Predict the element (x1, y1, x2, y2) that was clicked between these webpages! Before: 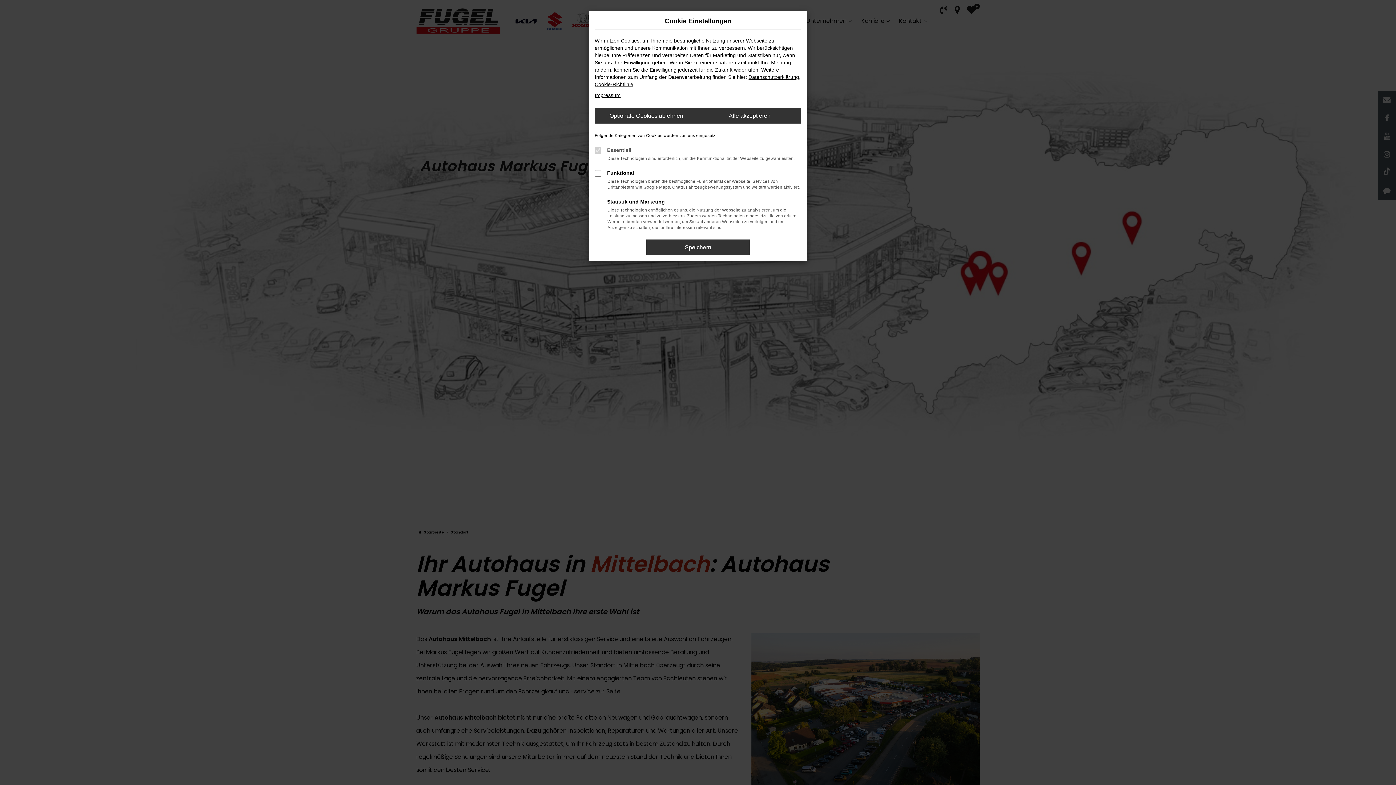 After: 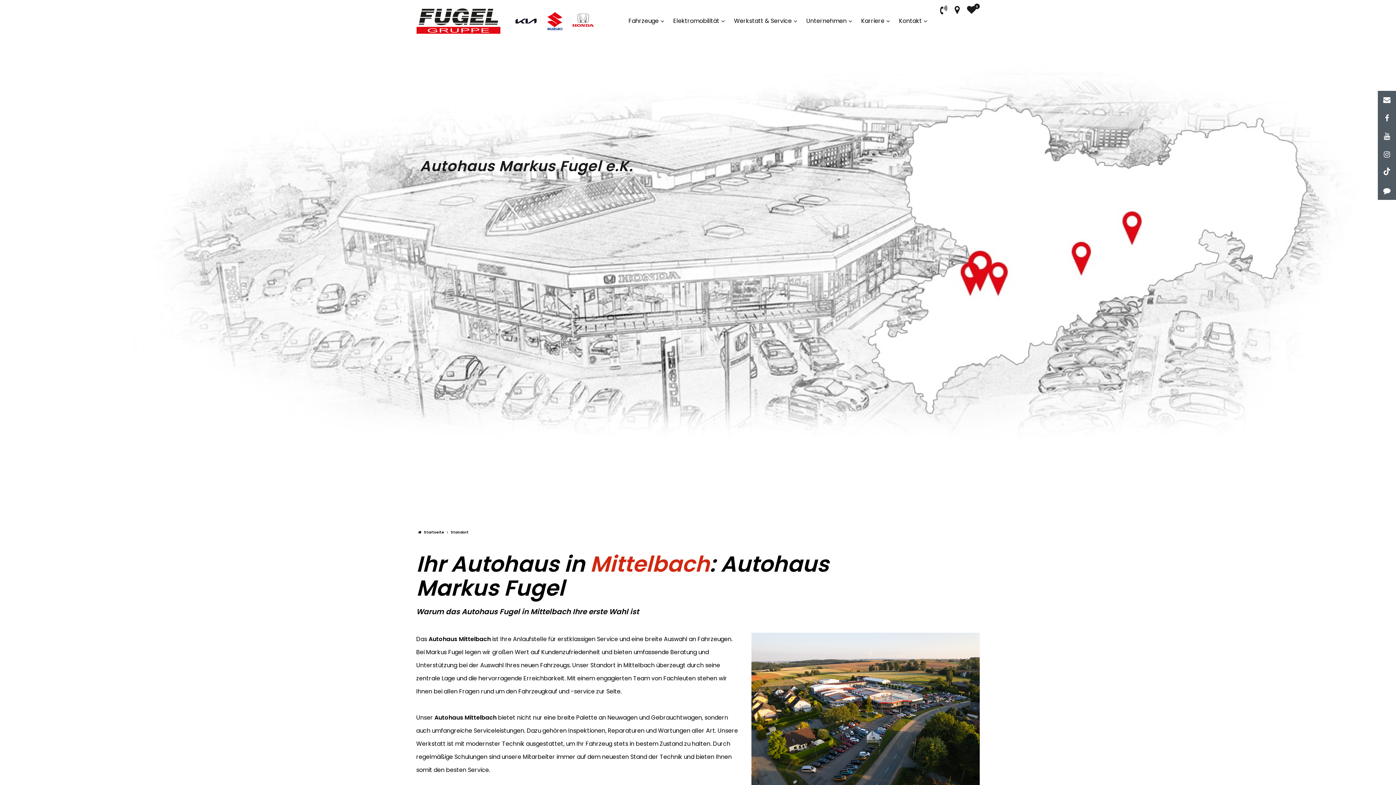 Action: bbox: (698, 108, 801, 123) label: Alle akzeptieren